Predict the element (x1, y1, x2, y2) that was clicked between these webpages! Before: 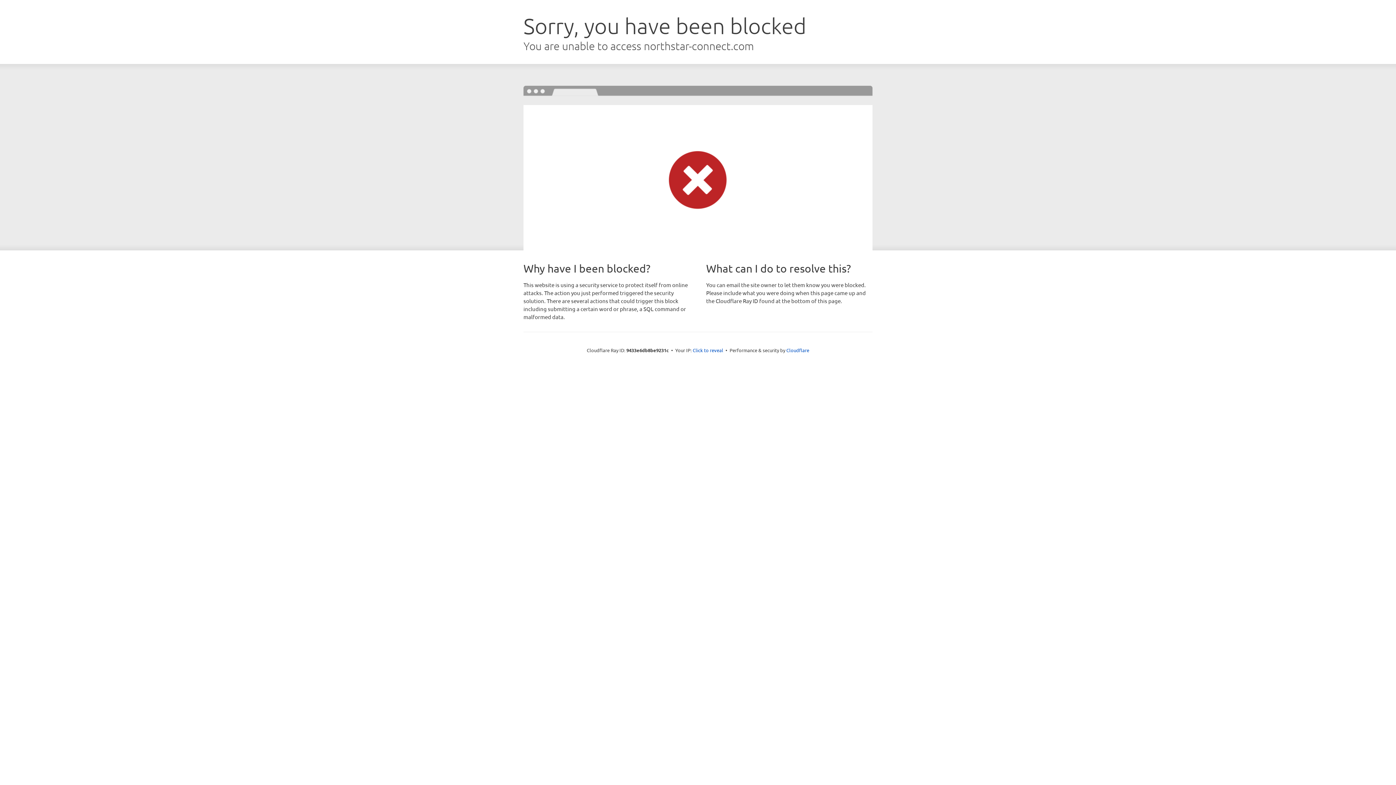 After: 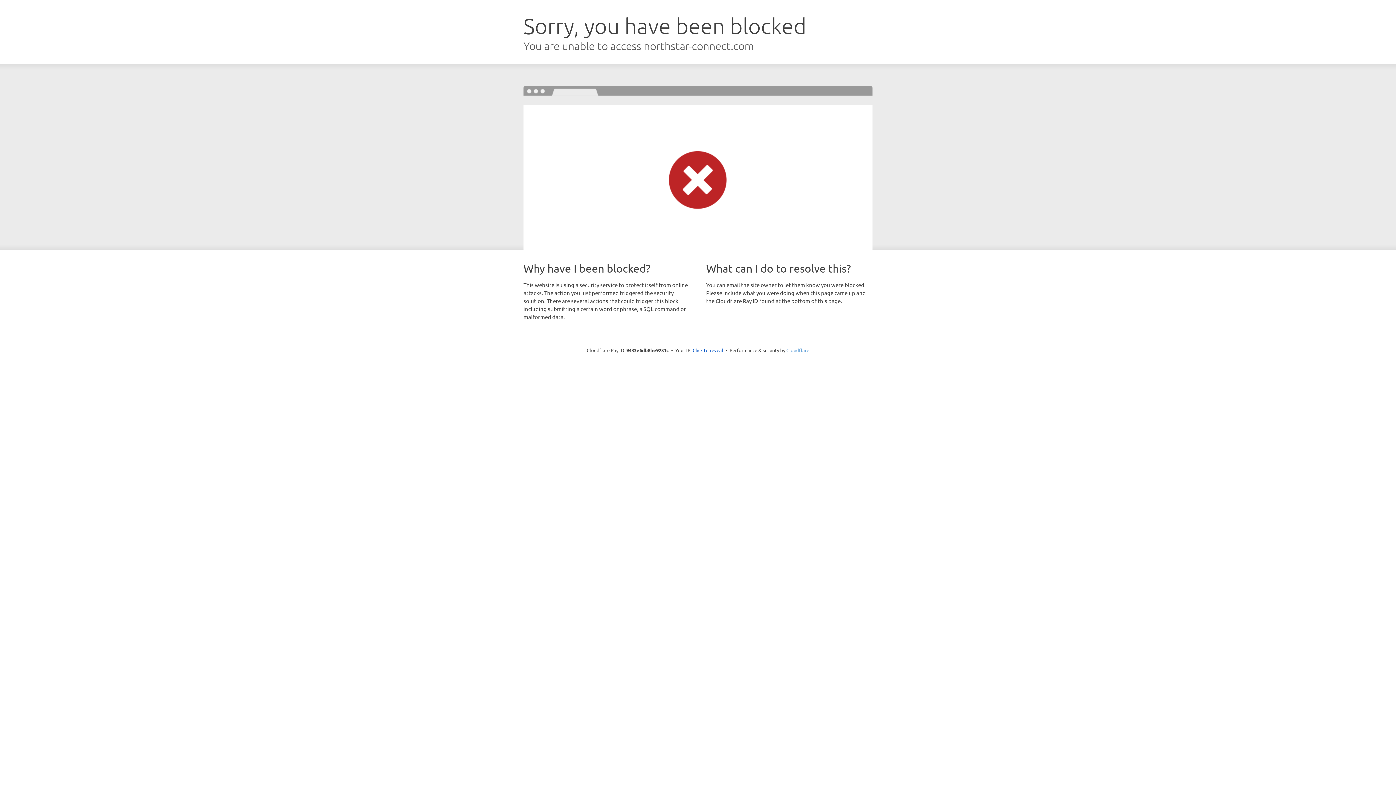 Action: label: Cloudflare bbox: (786, 347, 809, 353)